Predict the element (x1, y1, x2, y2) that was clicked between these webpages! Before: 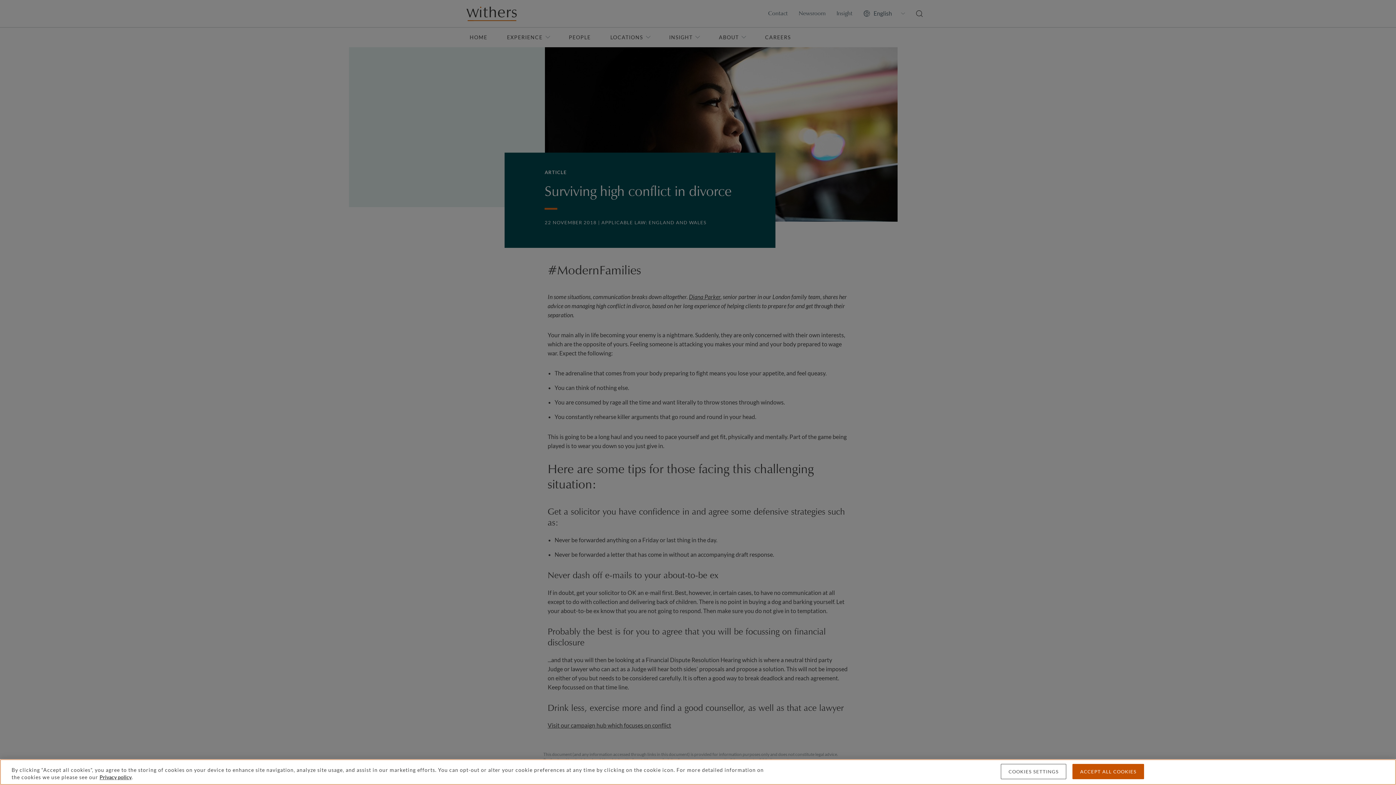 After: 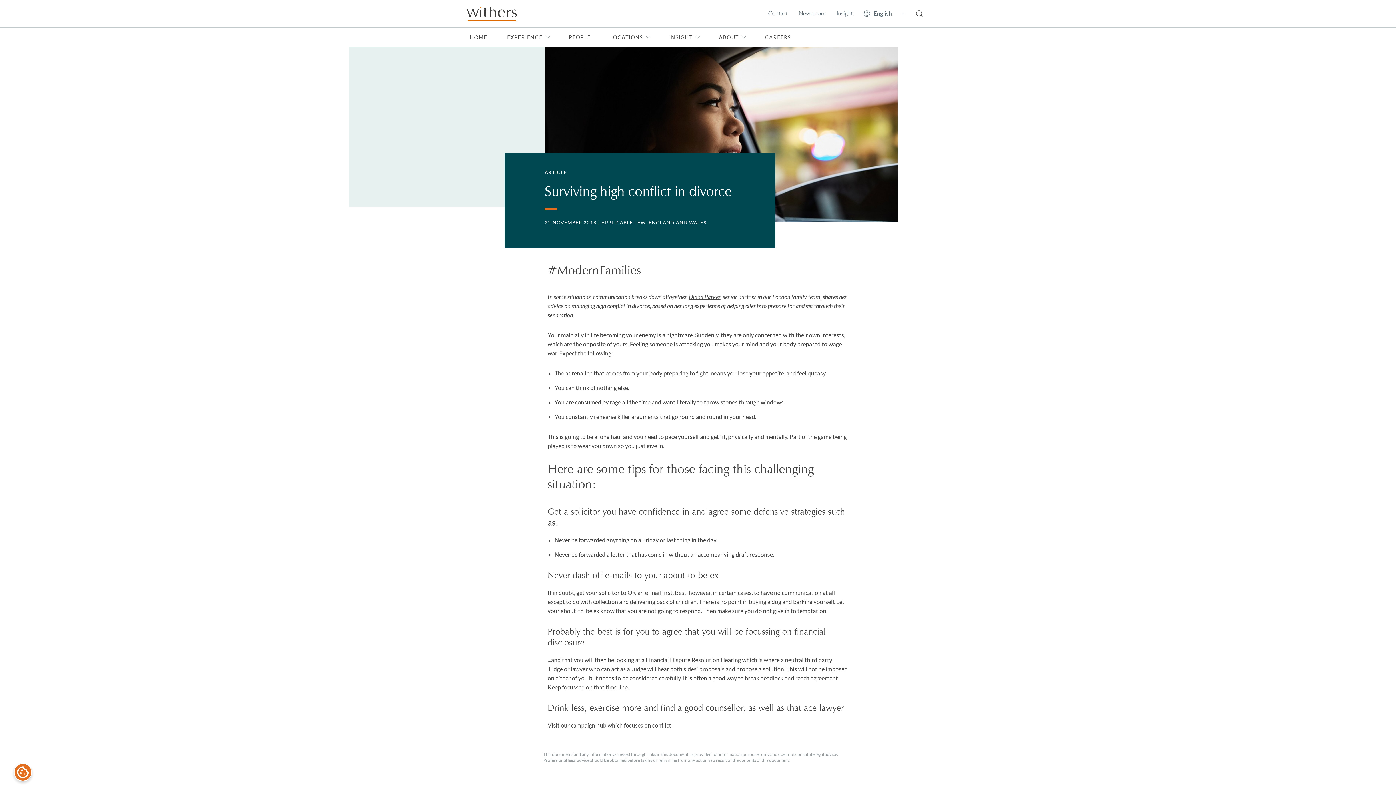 Action: bbox: (1072, 766, 1144, 781) label: ACCEPT ALL COOKIES